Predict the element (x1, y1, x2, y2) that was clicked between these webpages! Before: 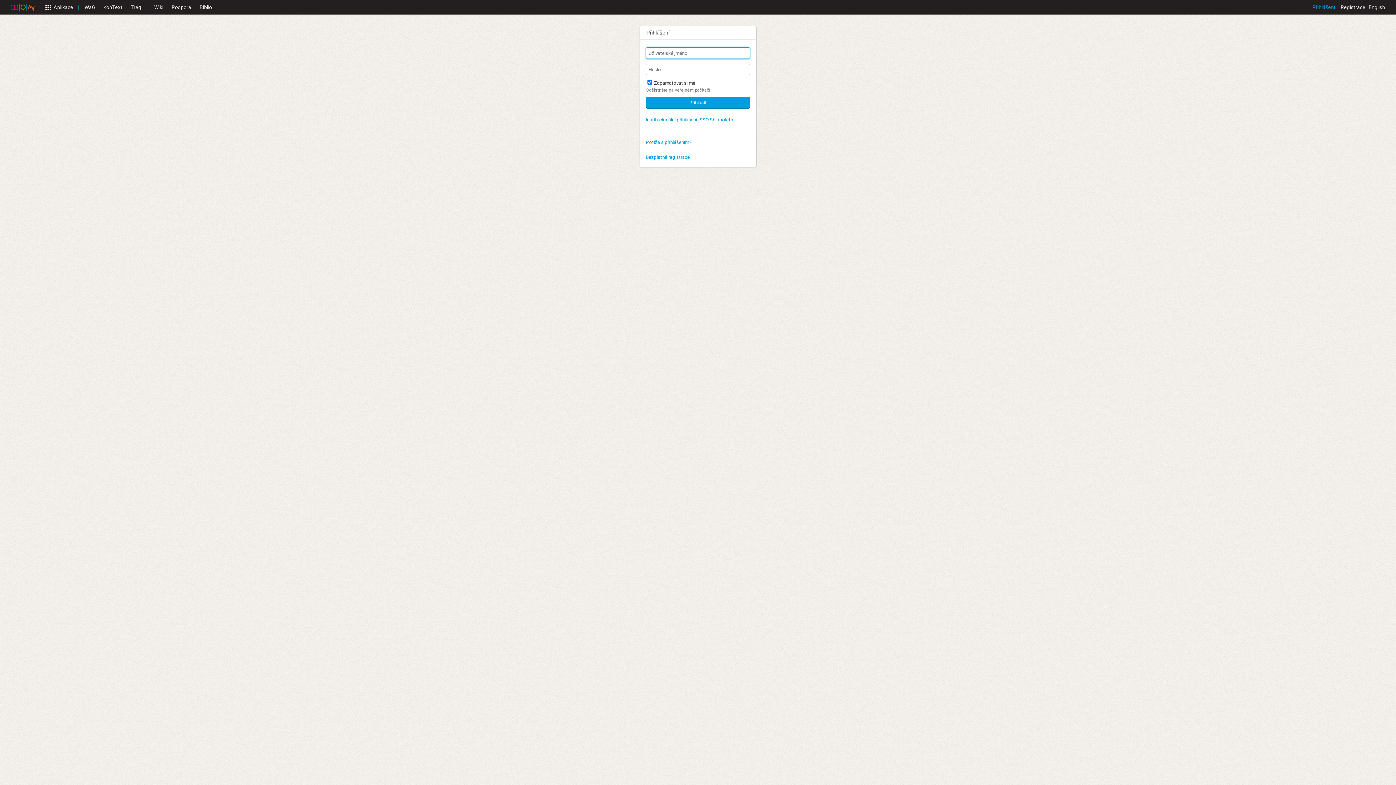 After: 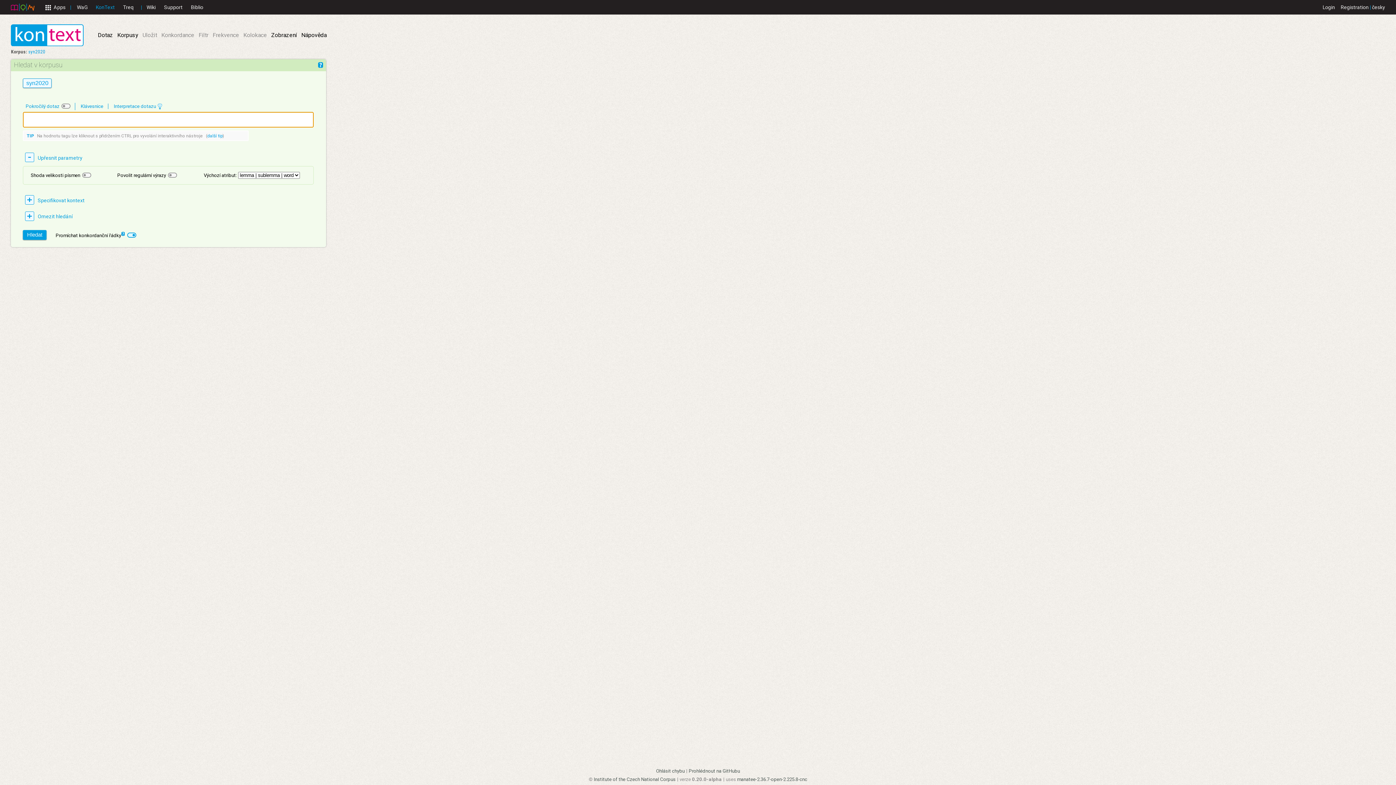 Action: label: KonText bbox: (103, 4, 122, 10)